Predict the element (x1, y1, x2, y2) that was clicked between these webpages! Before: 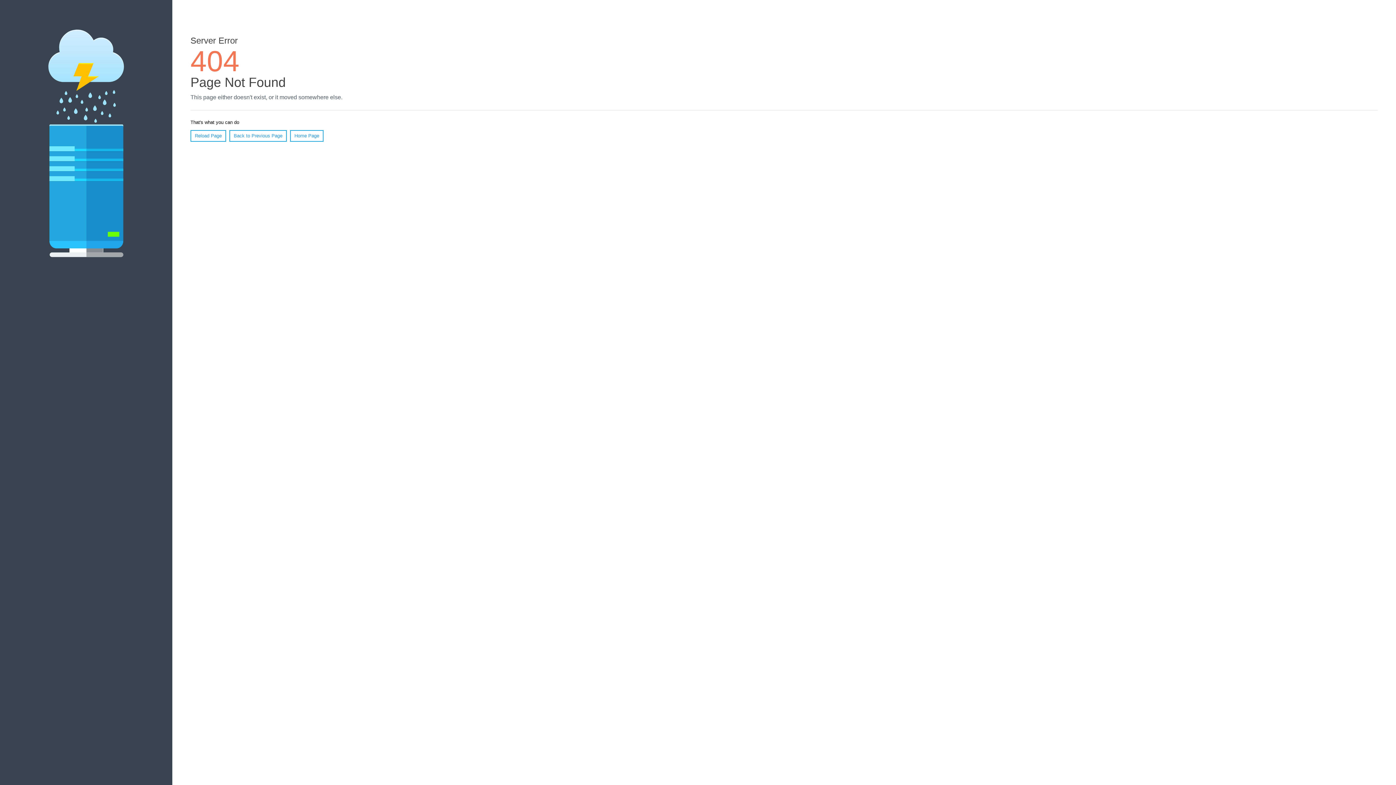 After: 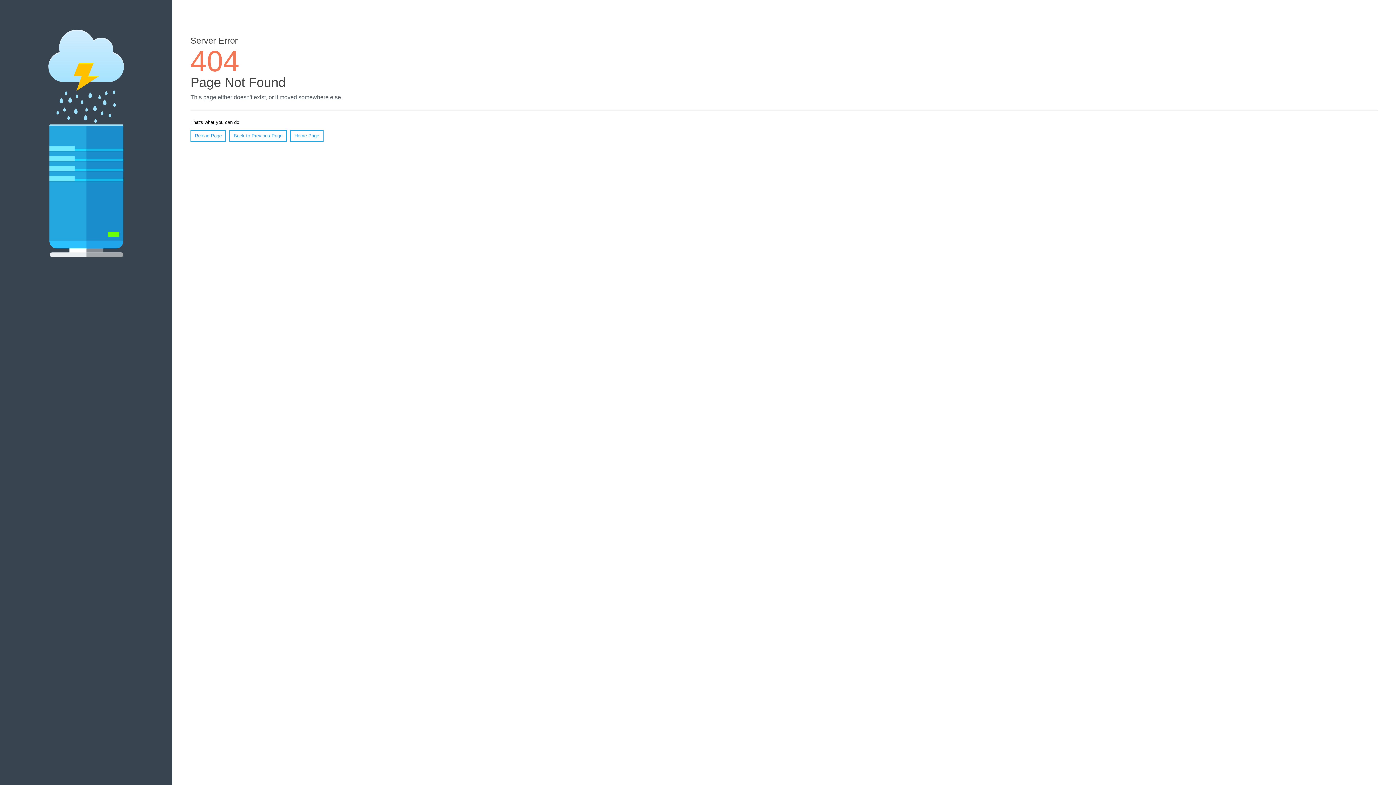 Action: bbox: (190, 130, 226, 141) label: Reload Page